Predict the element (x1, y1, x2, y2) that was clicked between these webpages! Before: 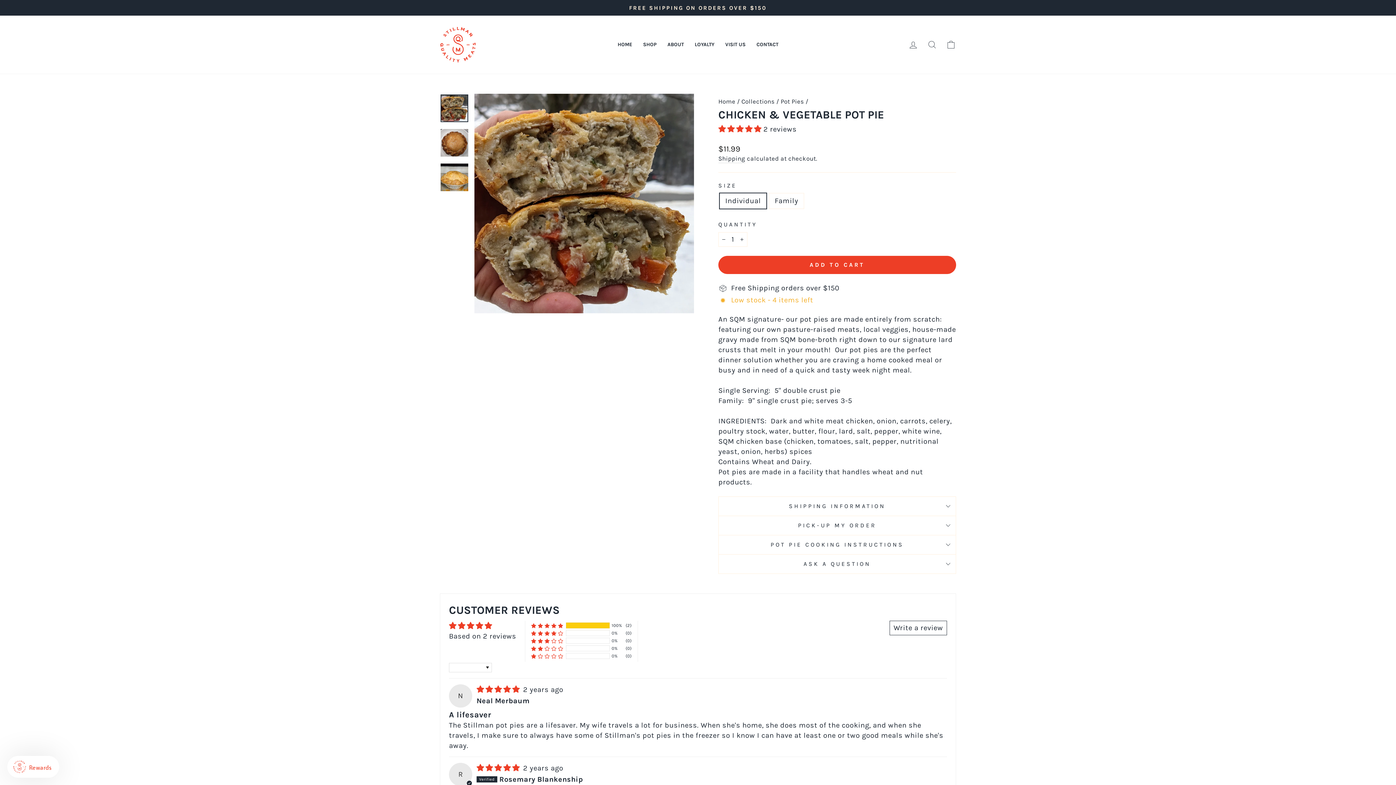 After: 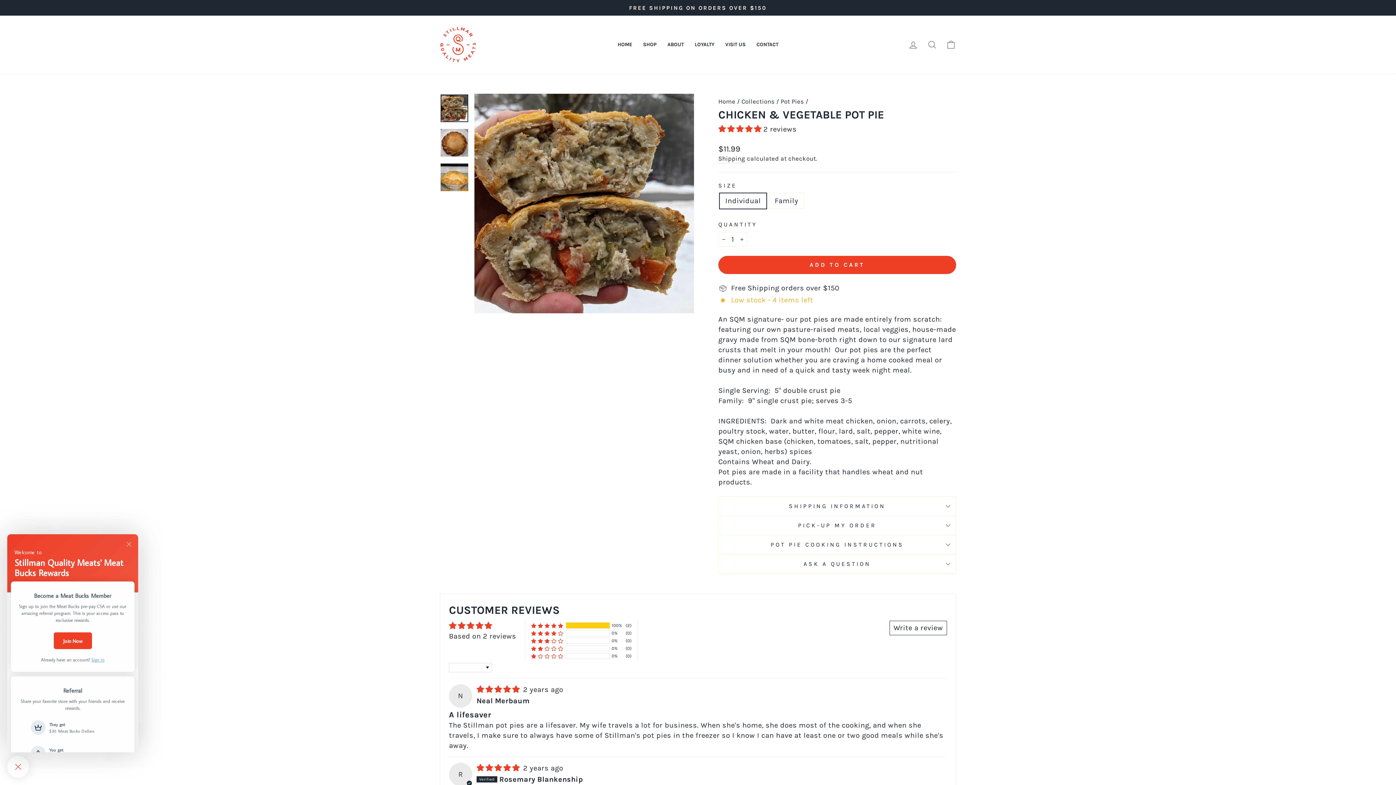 Action: bbox: (7, 756, 59, 778) label: Rewards